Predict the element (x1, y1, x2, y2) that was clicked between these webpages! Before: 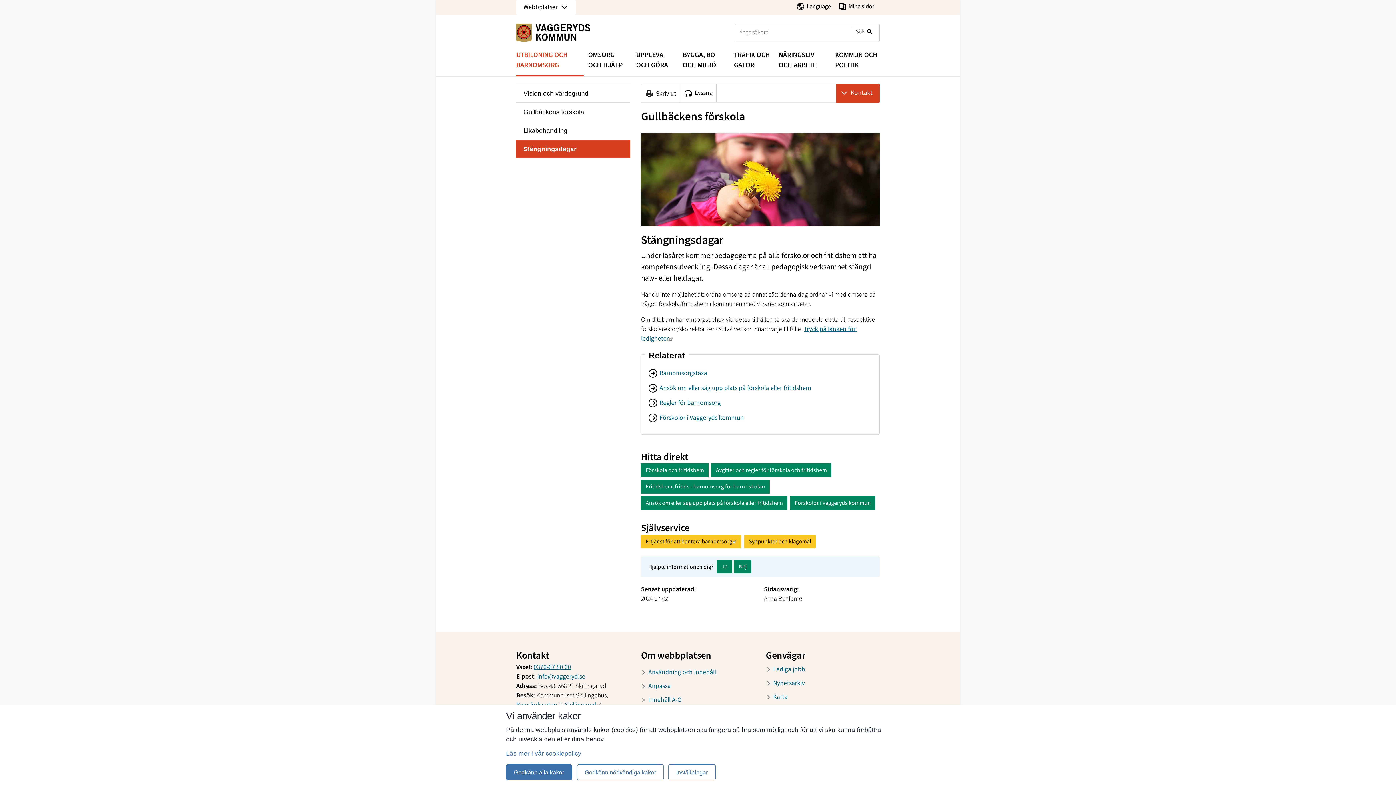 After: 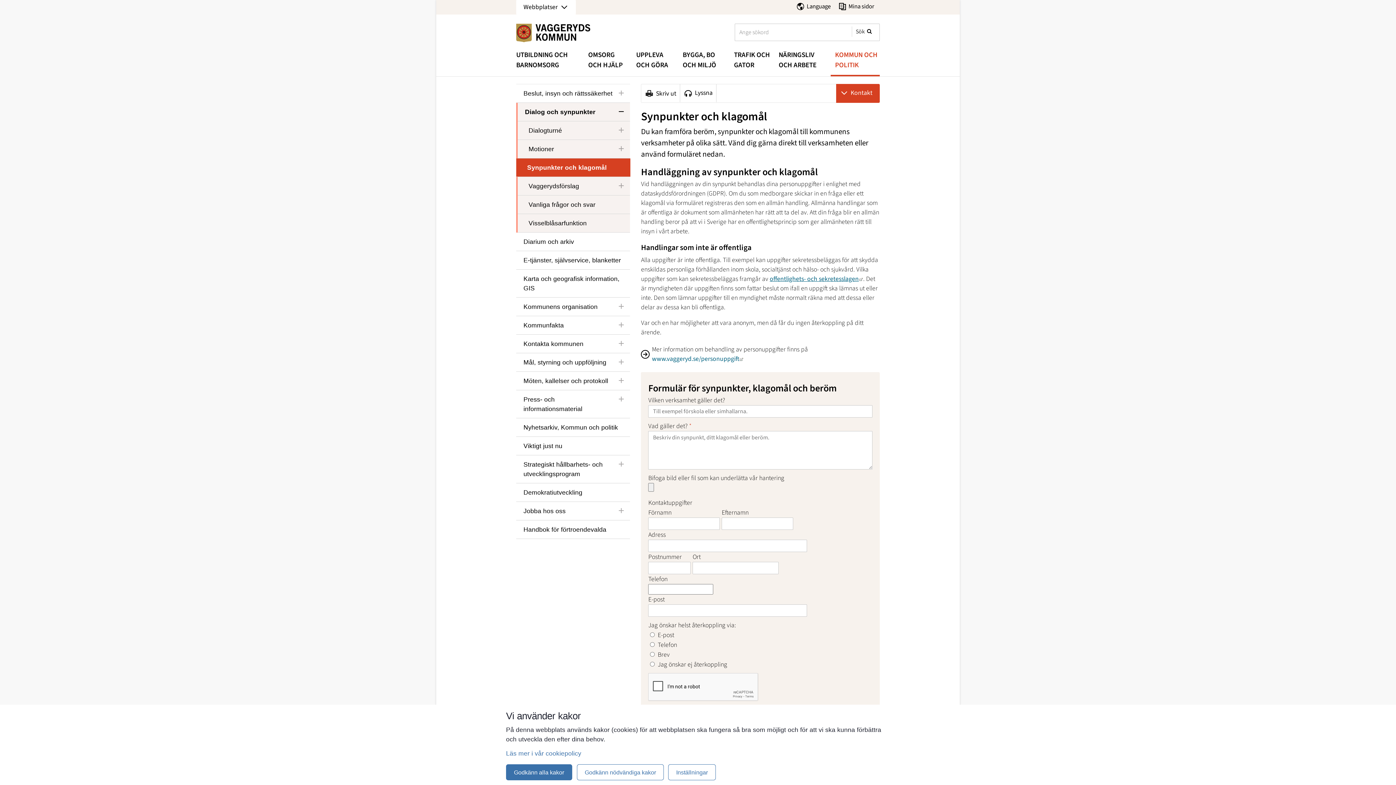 Action: bbox: (744, 535, 816, 548) label: Synpunkter och klagomål